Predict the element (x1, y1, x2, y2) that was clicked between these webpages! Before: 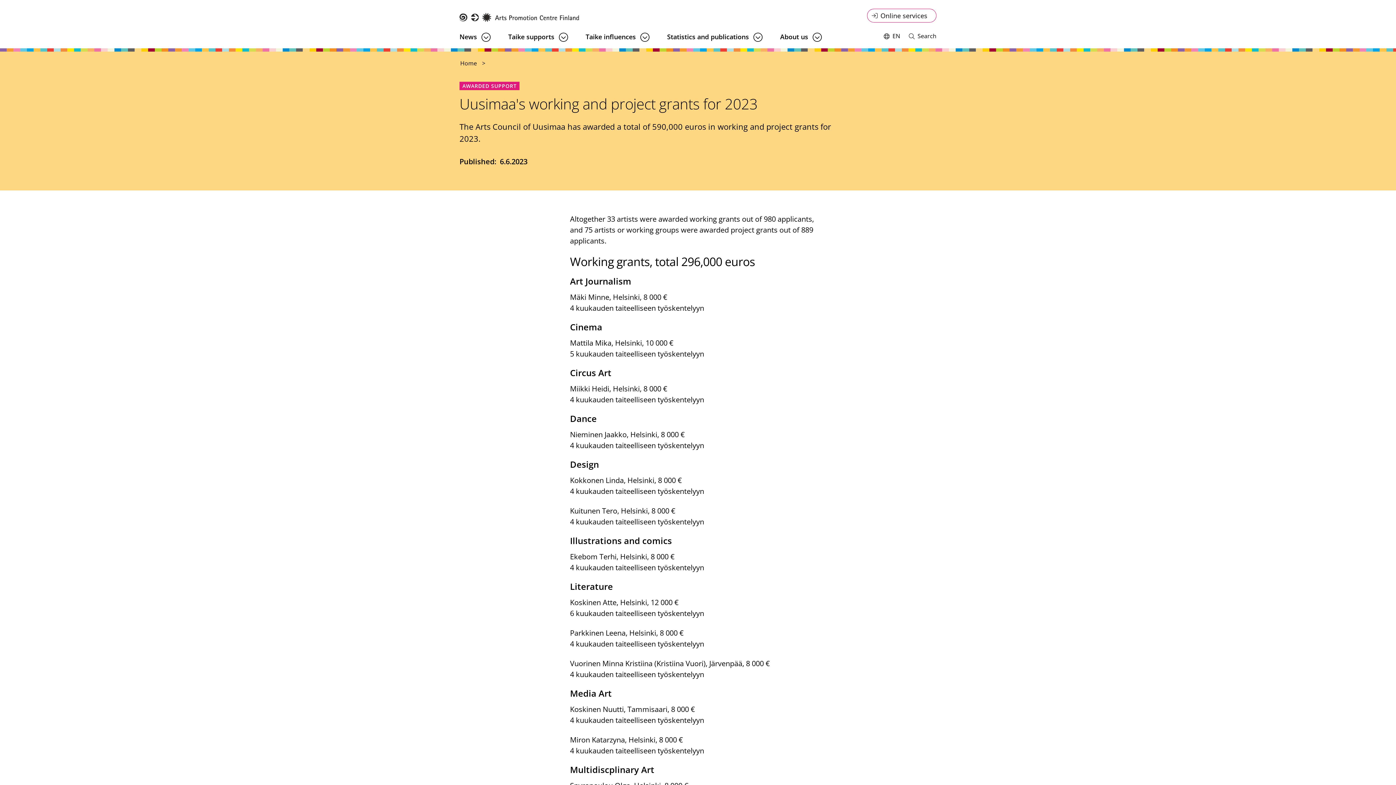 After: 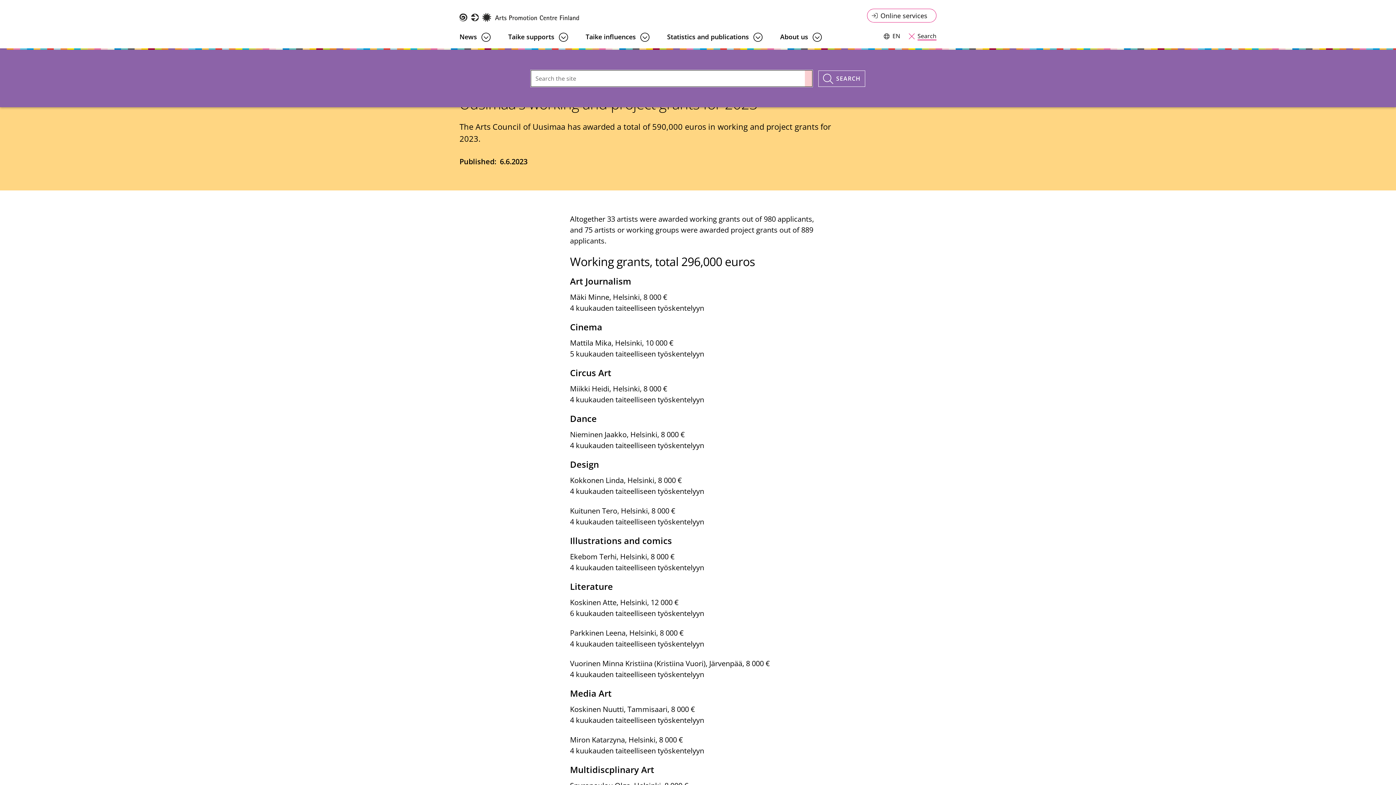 Action: bbox: (909, 32, 936, 40) label: Open and close search
Search